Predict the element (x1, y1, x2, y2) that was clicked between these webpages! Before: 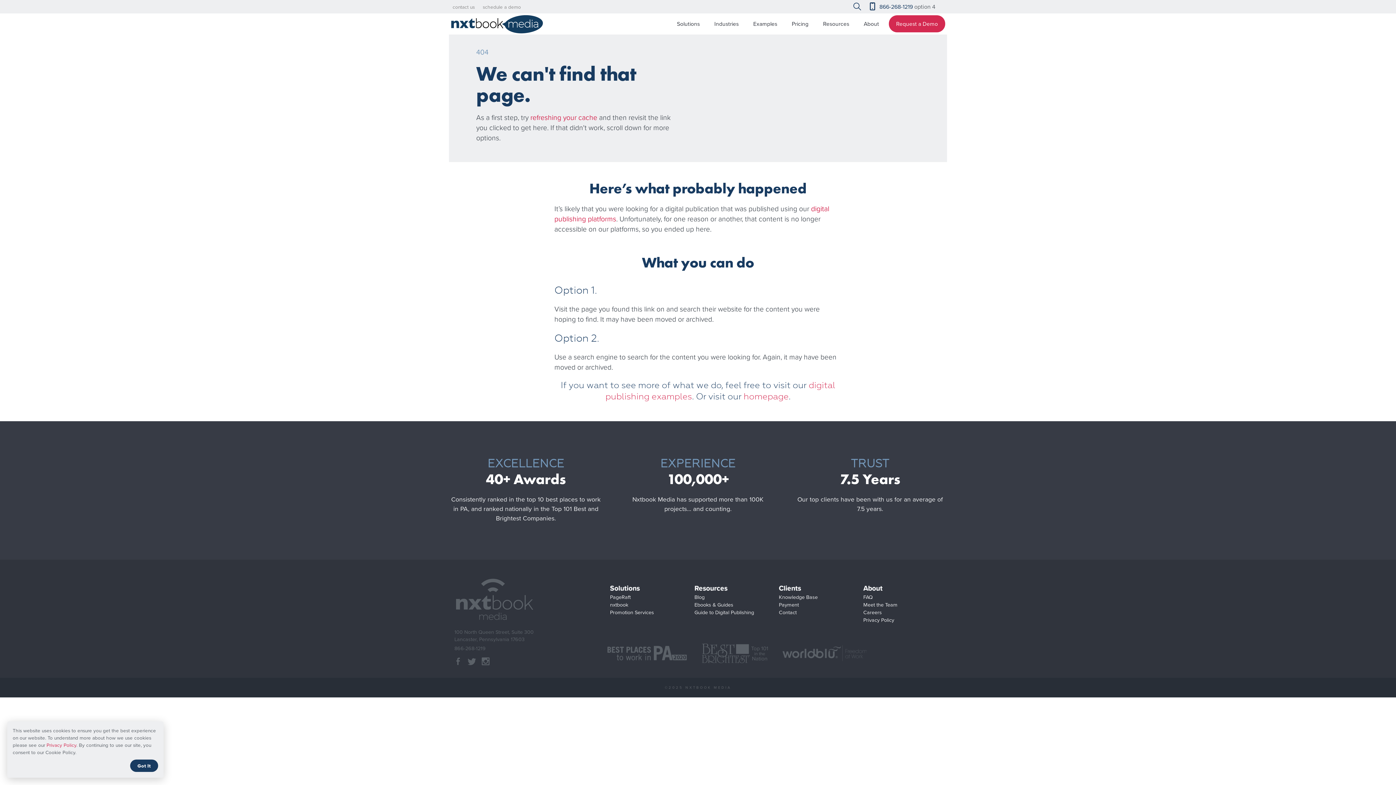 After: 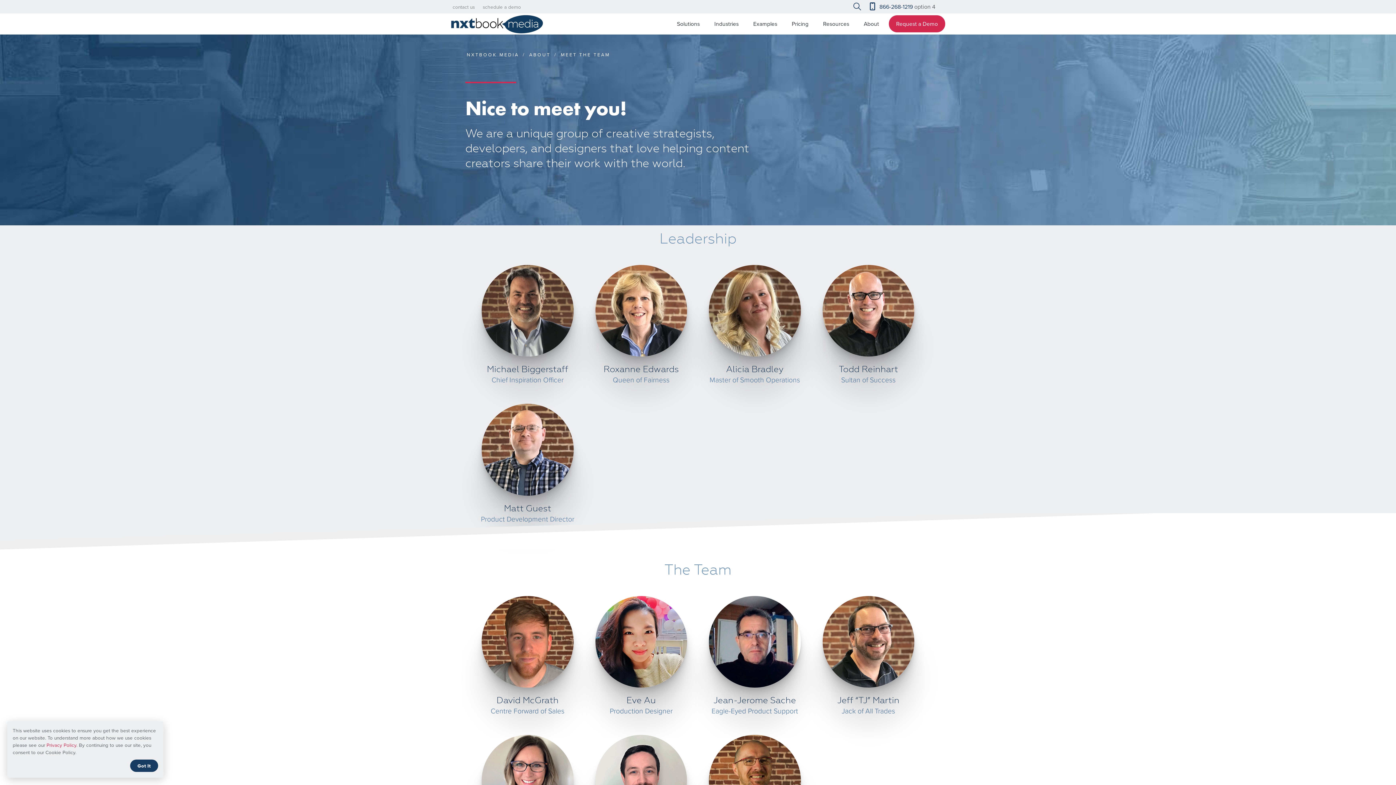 Action: label: Meet the Team bbox: (862, 600, 898, 609)